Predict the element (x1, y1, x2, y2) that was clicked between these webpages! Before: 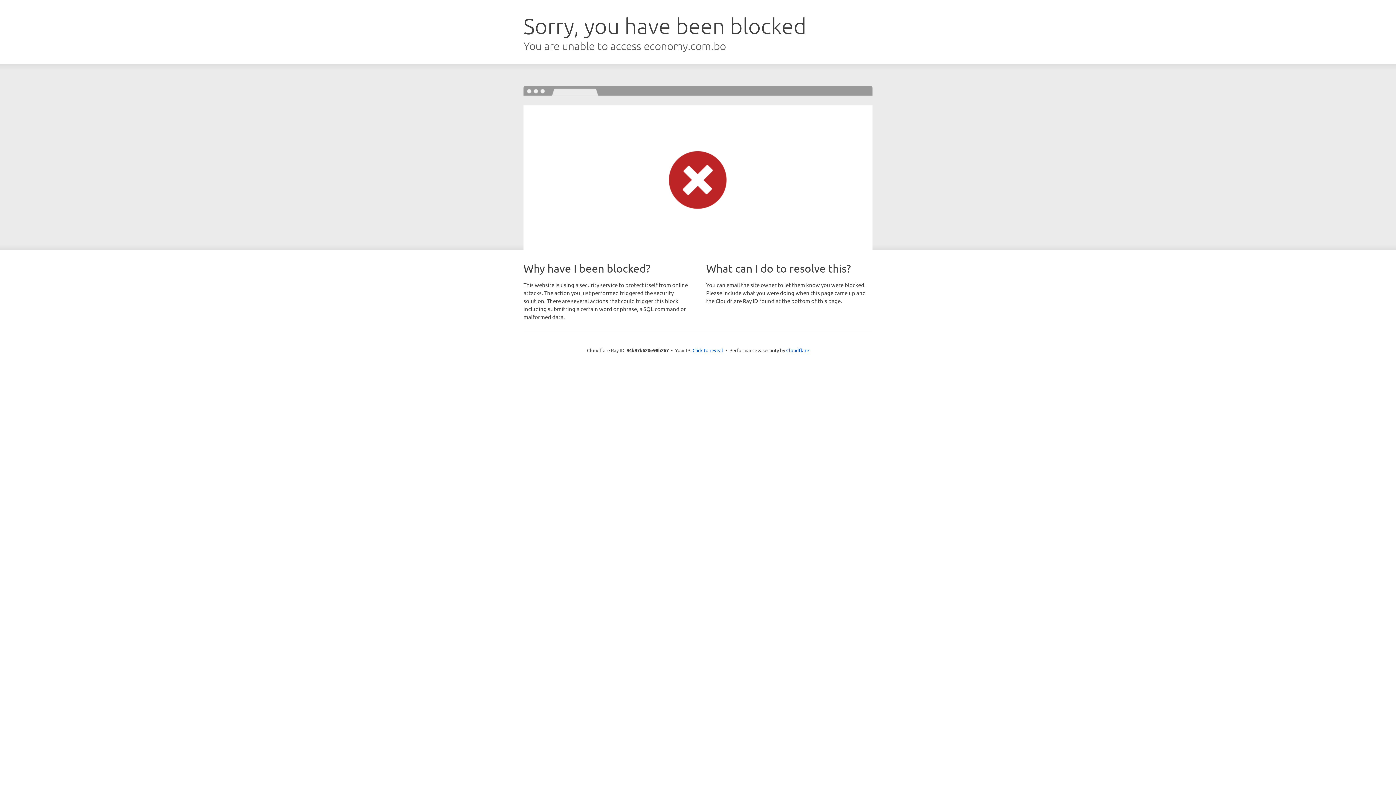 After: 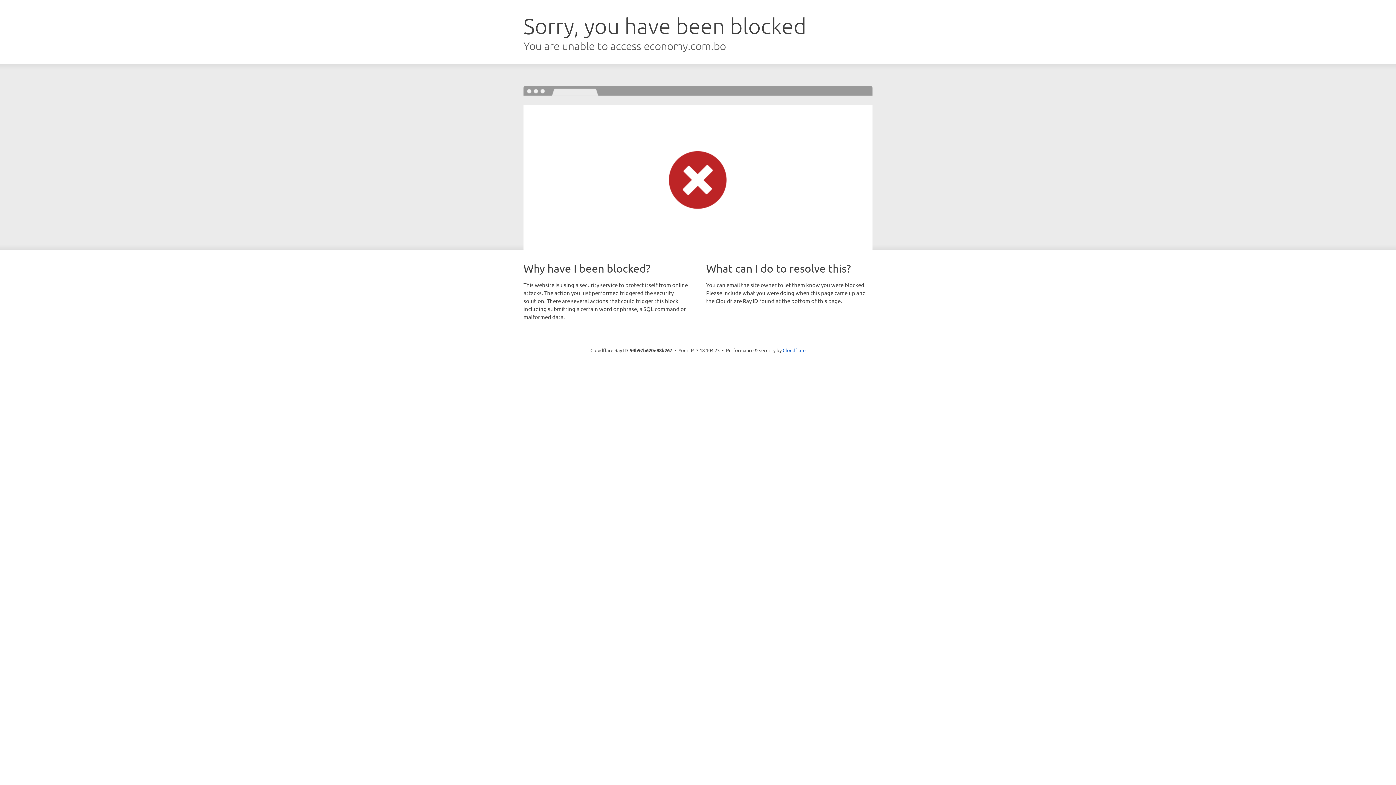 Action: bbox: (692, 346, 723, 353) label: Click to reveal